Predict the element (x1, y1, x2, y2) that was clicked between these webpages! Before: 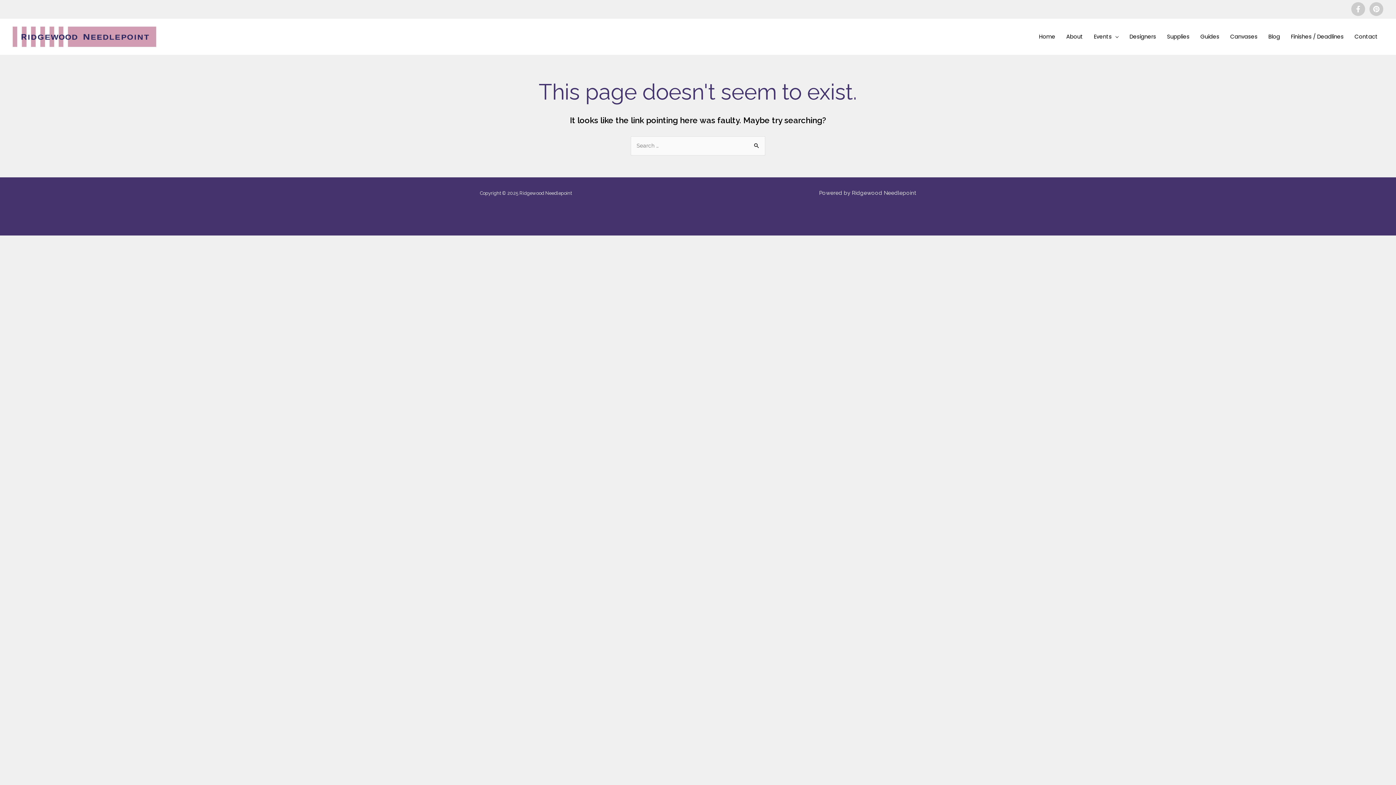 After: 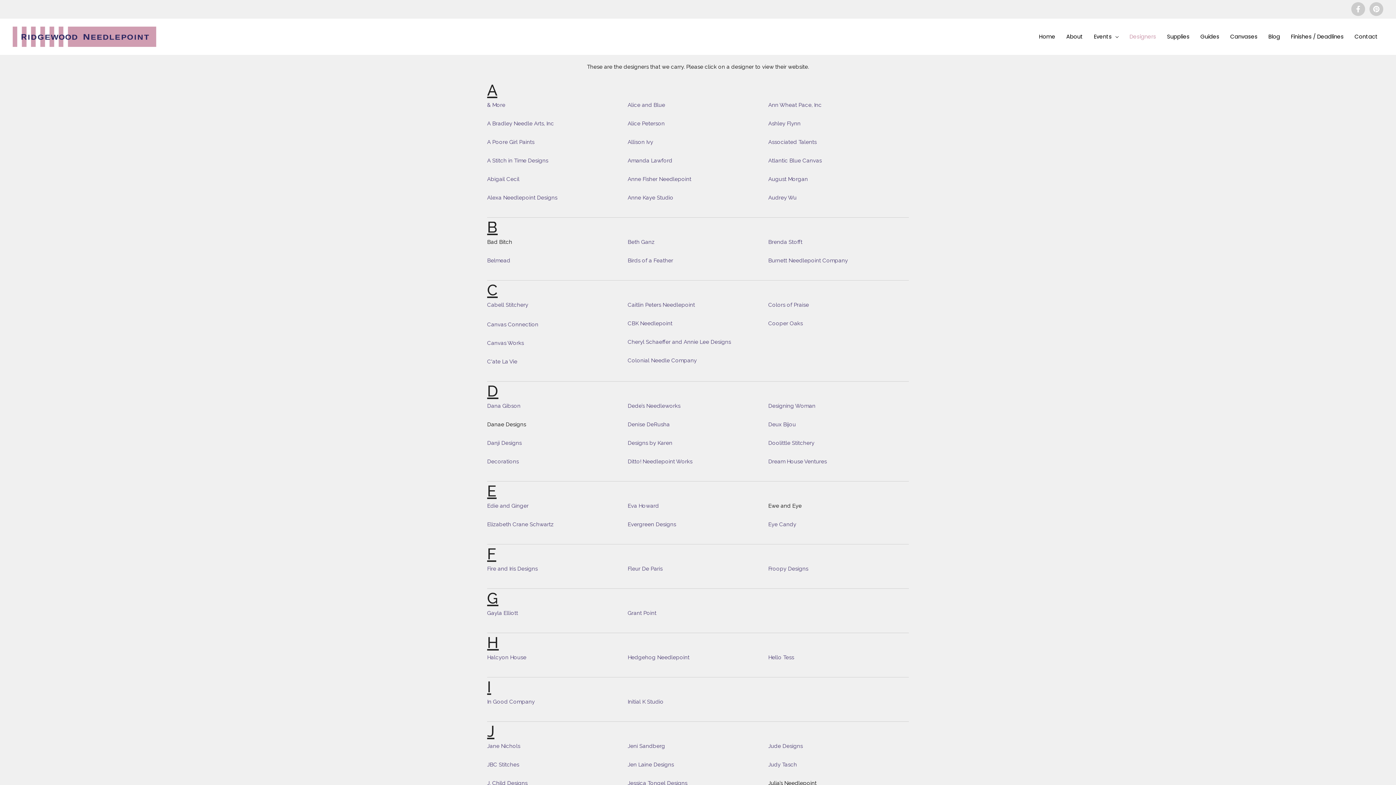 Action: label: Designers bbox: (1124, 24, 1161, 49)